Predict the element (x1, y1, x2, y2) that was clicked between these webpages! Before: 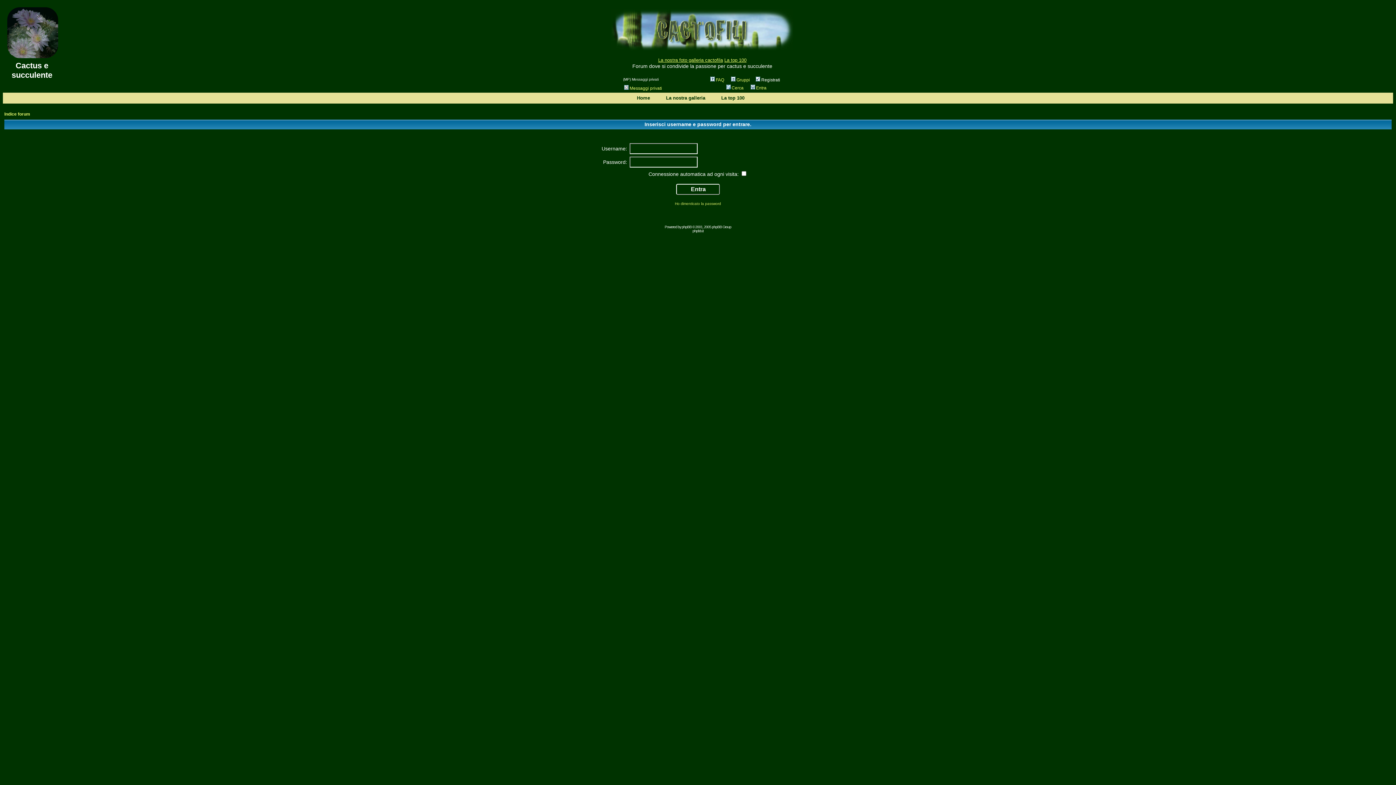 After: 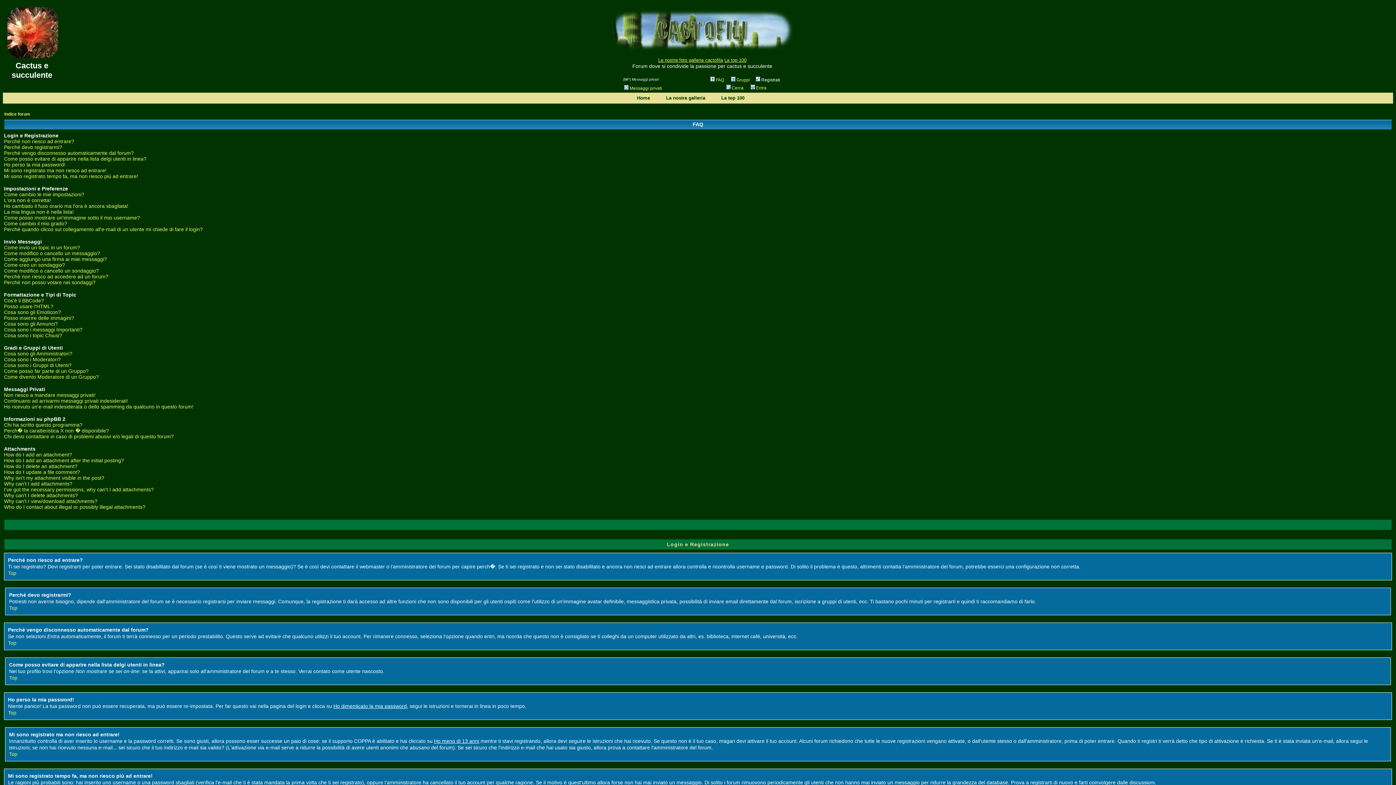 Action: label: FAQ bbox: (709, 77, 724, 82)